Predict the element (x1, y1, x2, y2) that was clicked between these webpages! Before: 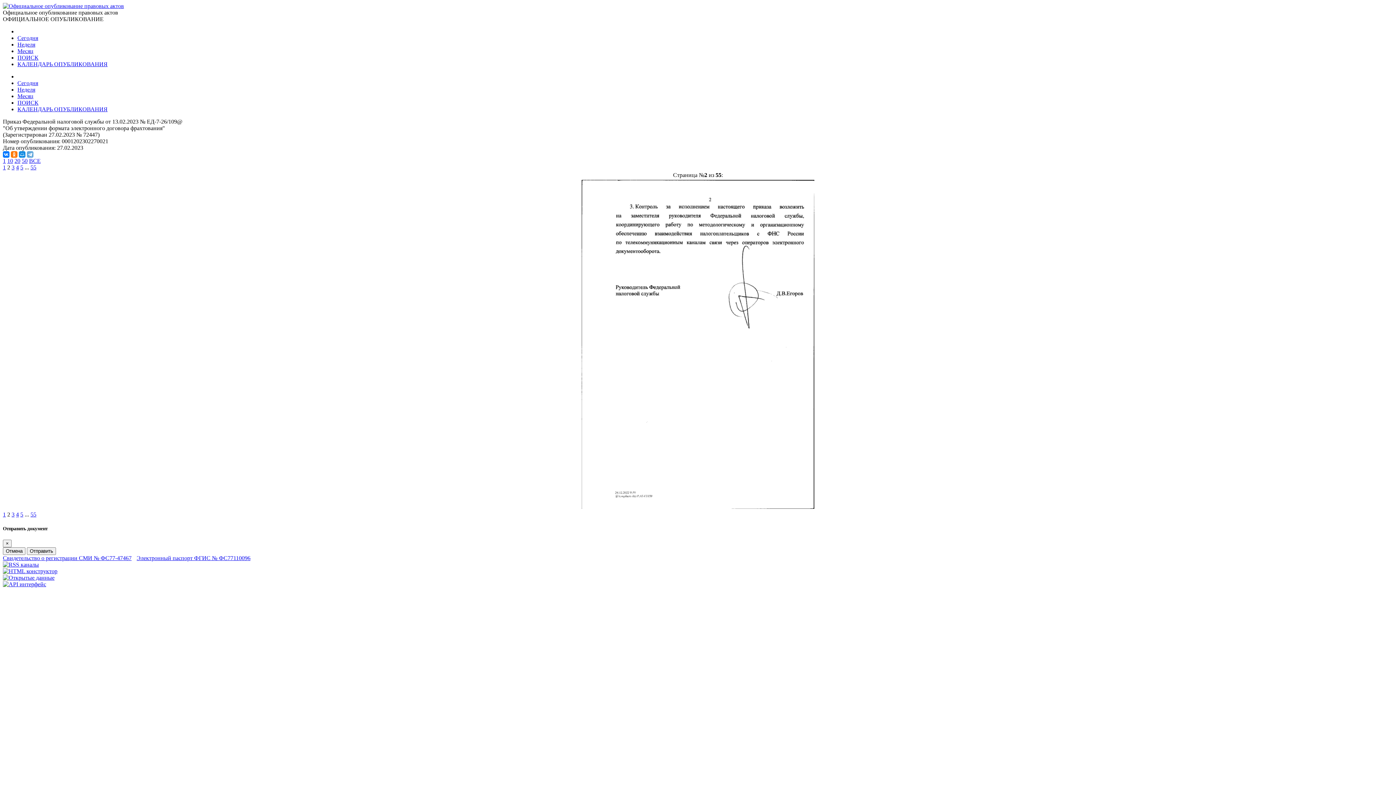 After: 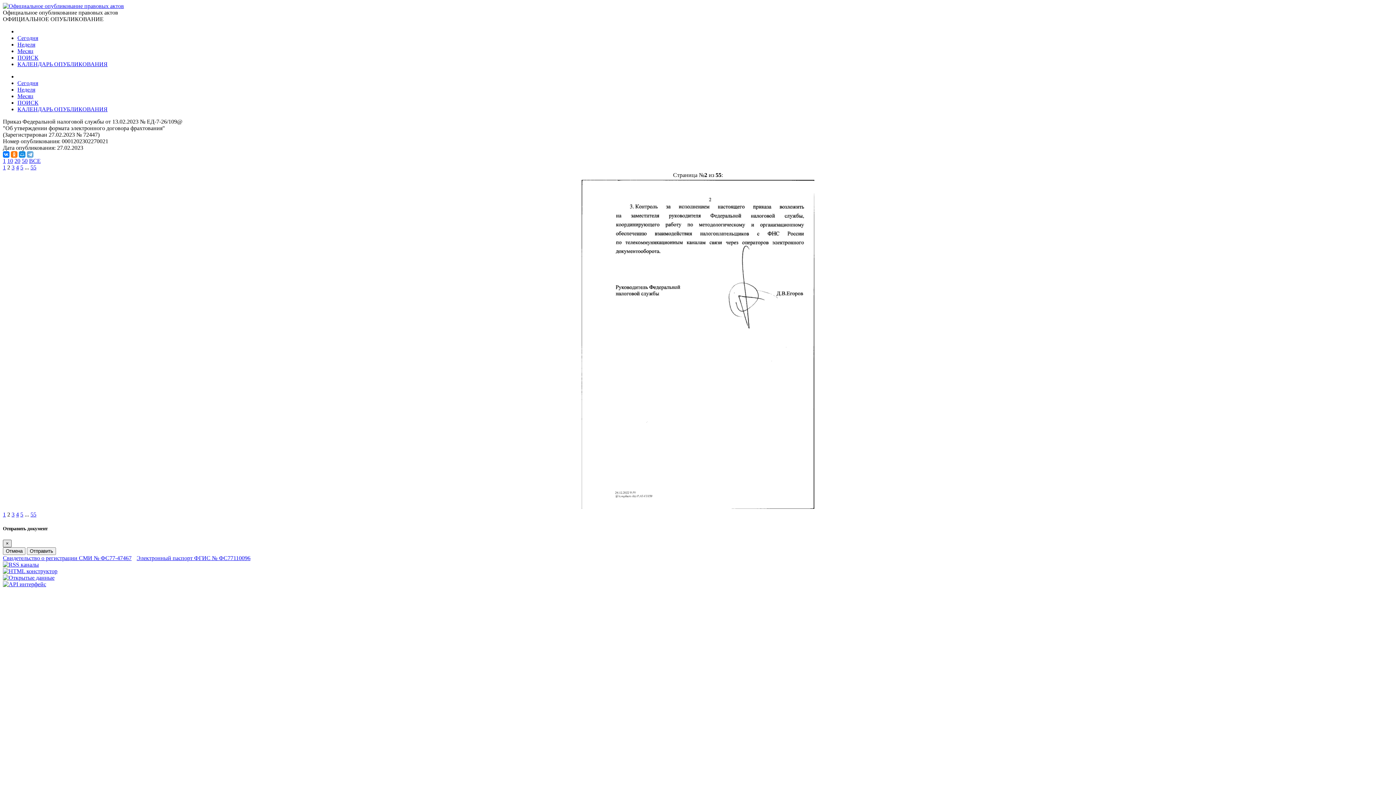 Action: label: Close bbox: (2, 540, 11, 547)